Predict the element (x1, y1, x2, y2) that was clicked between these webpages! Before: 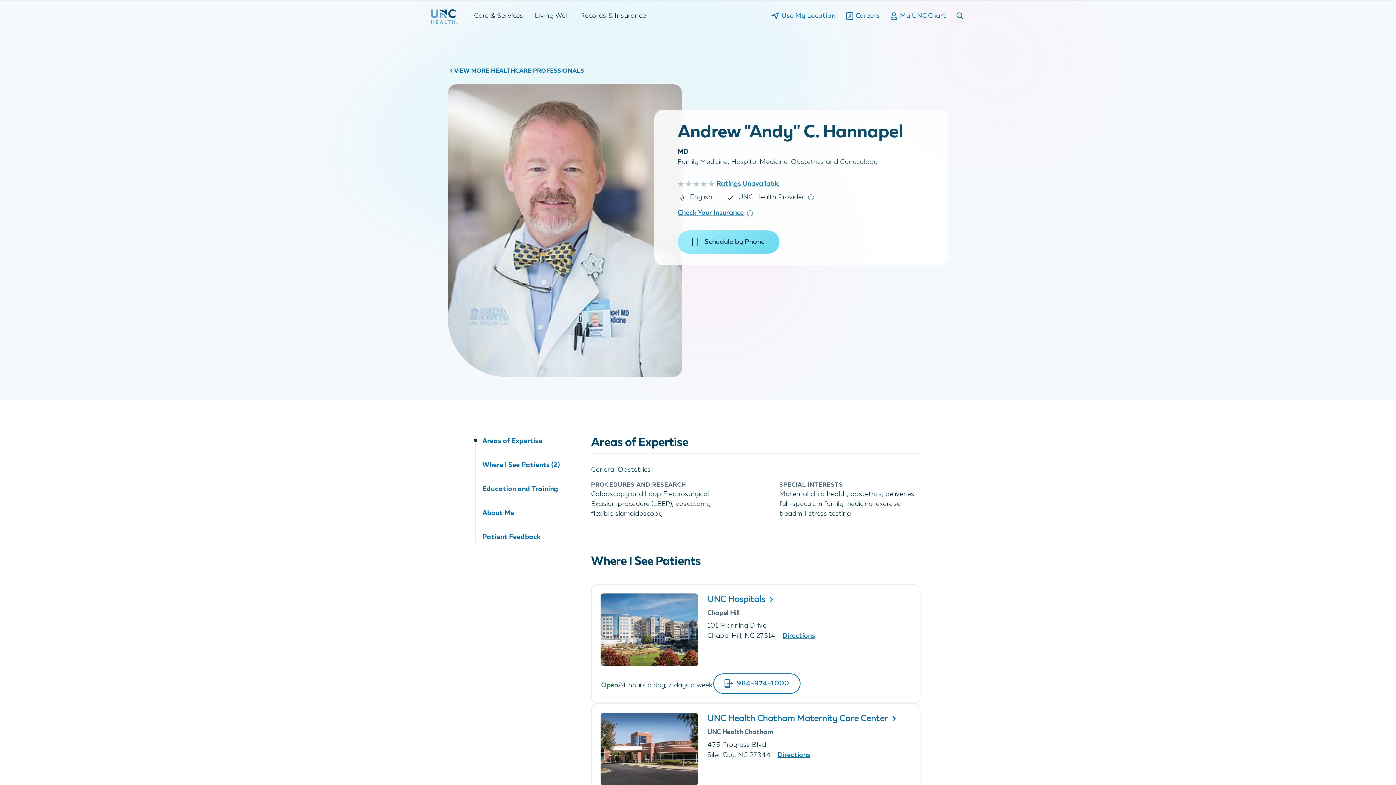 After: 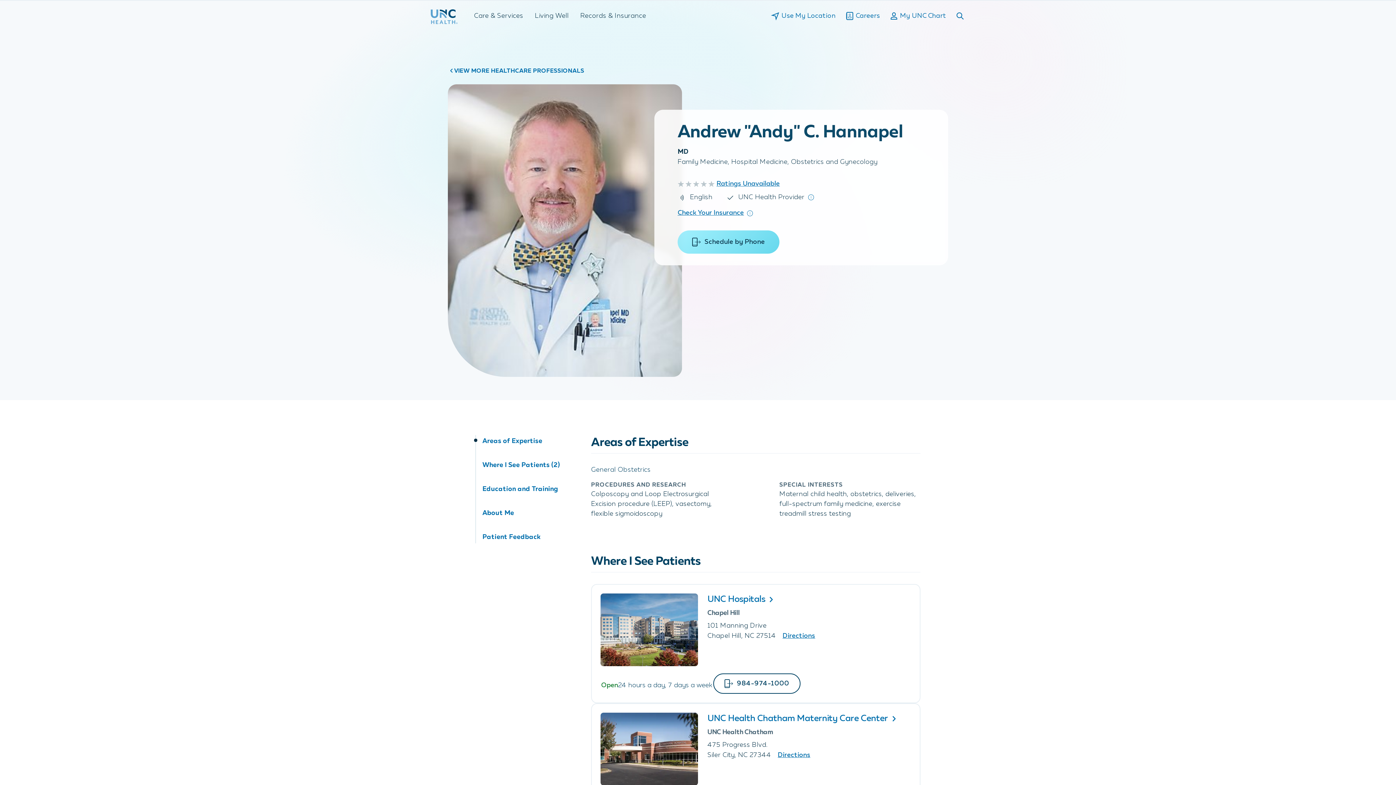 Action: bbox: (713, 673, 800, 694) label: 984-974-1000
click to call - action completed using device settings.